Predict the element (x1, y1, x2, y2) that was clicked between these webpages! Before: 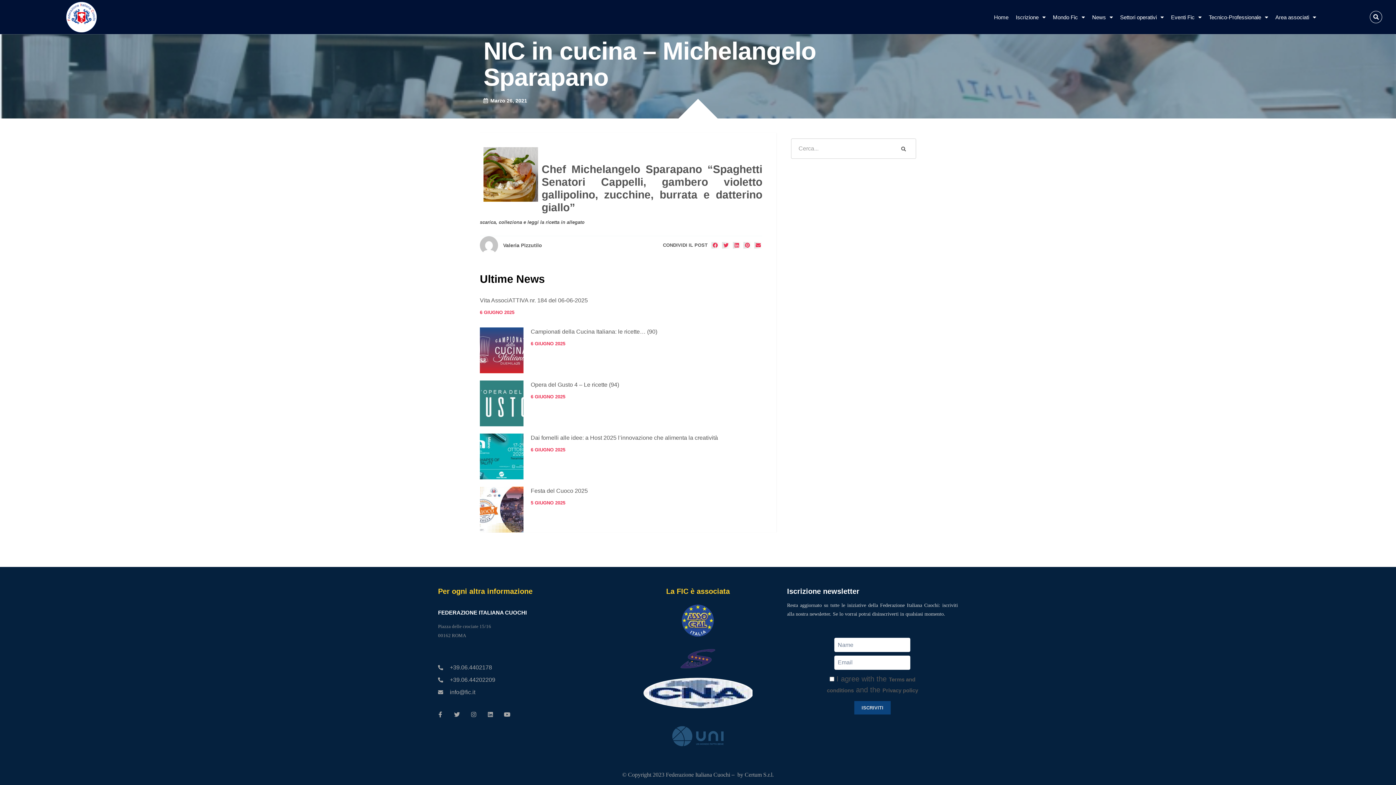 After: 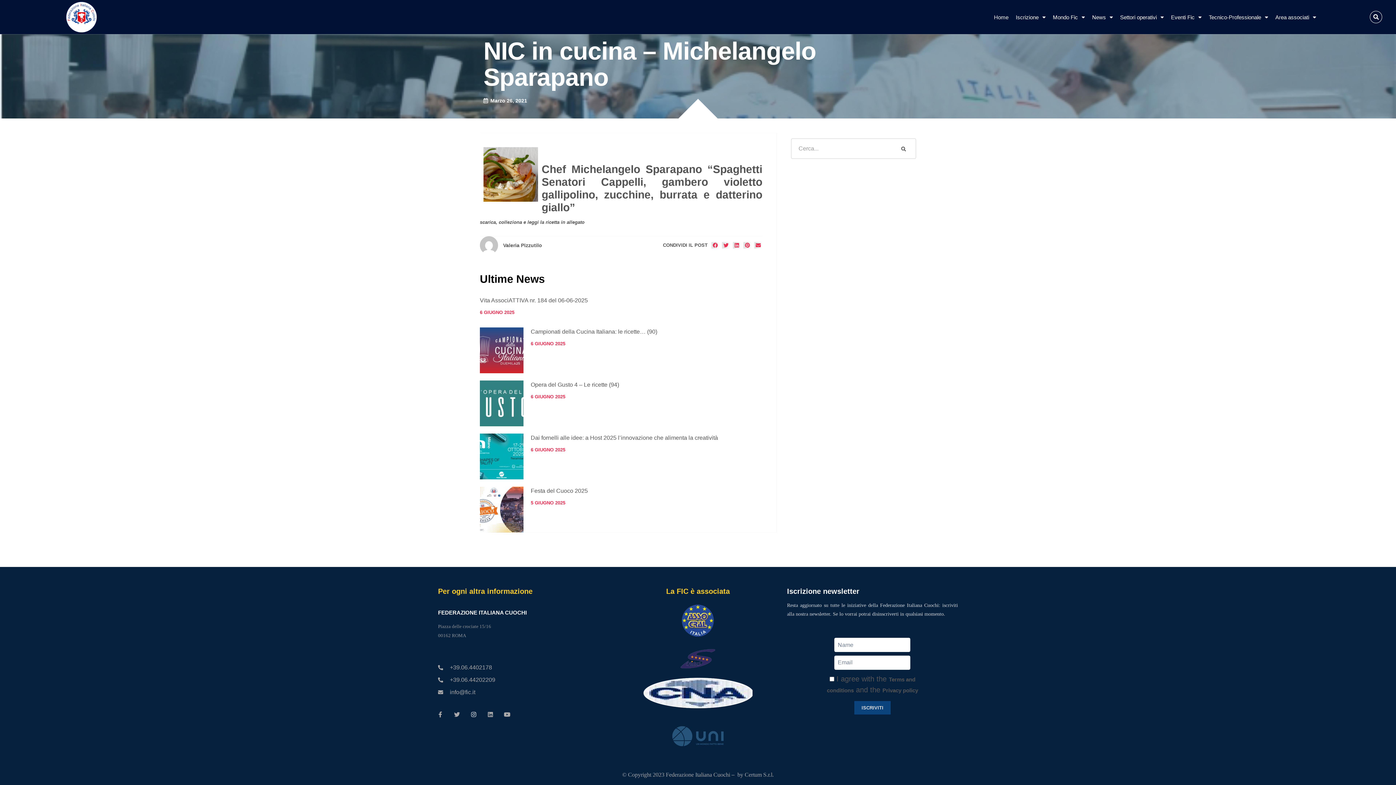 Action: bbox: (468, 709, 479, 720) label: Instagram